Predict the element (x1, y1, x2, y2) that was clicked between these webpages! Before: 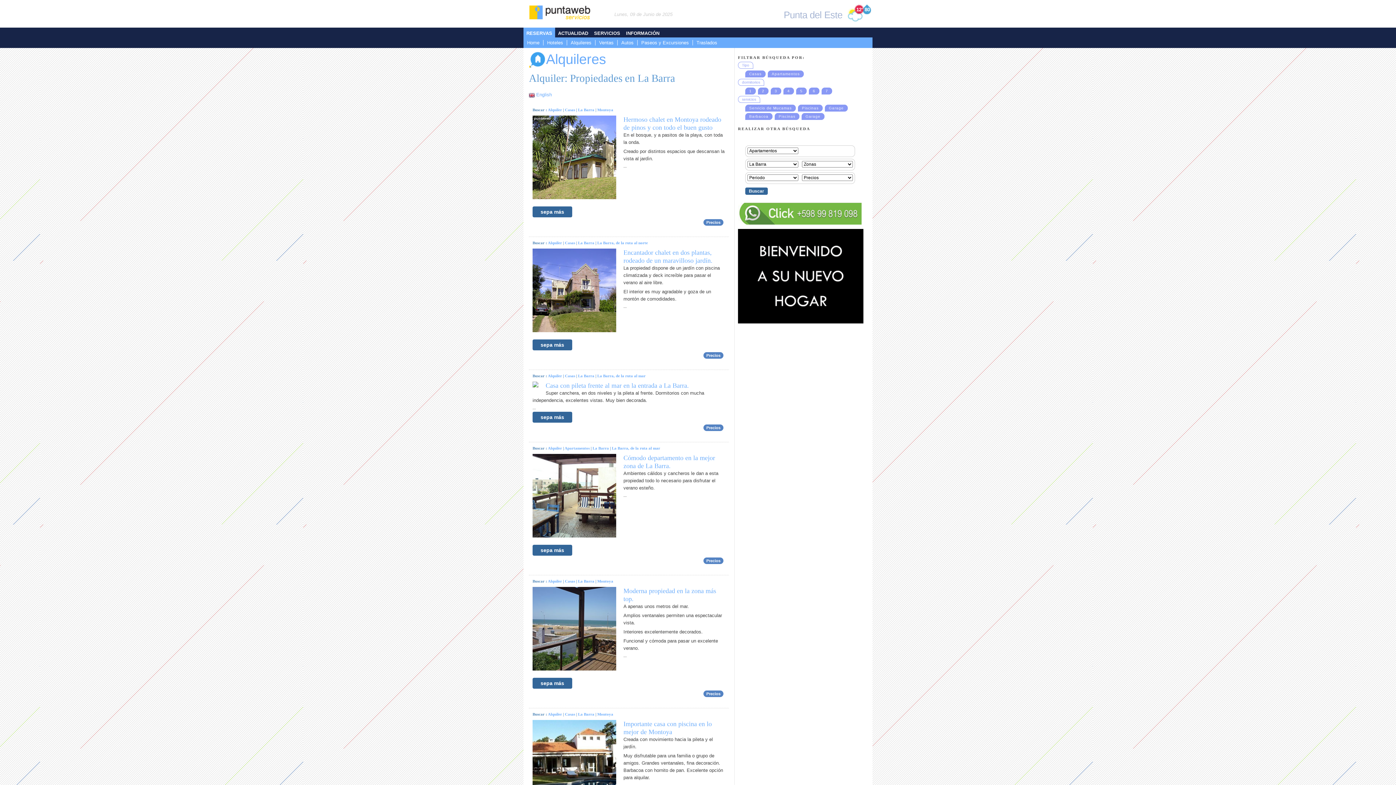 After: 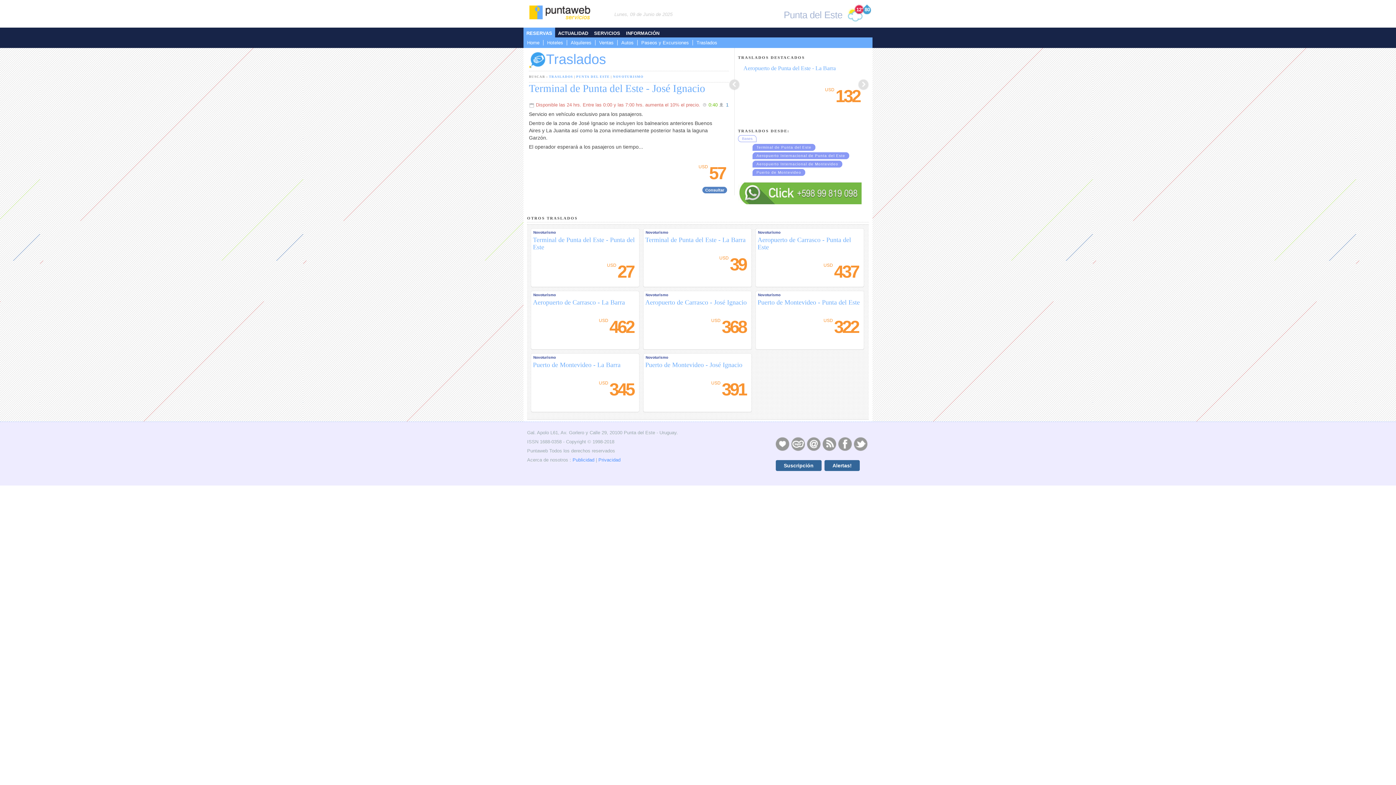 Action: label: Traslados bbox: (696, 40, 717, 45)